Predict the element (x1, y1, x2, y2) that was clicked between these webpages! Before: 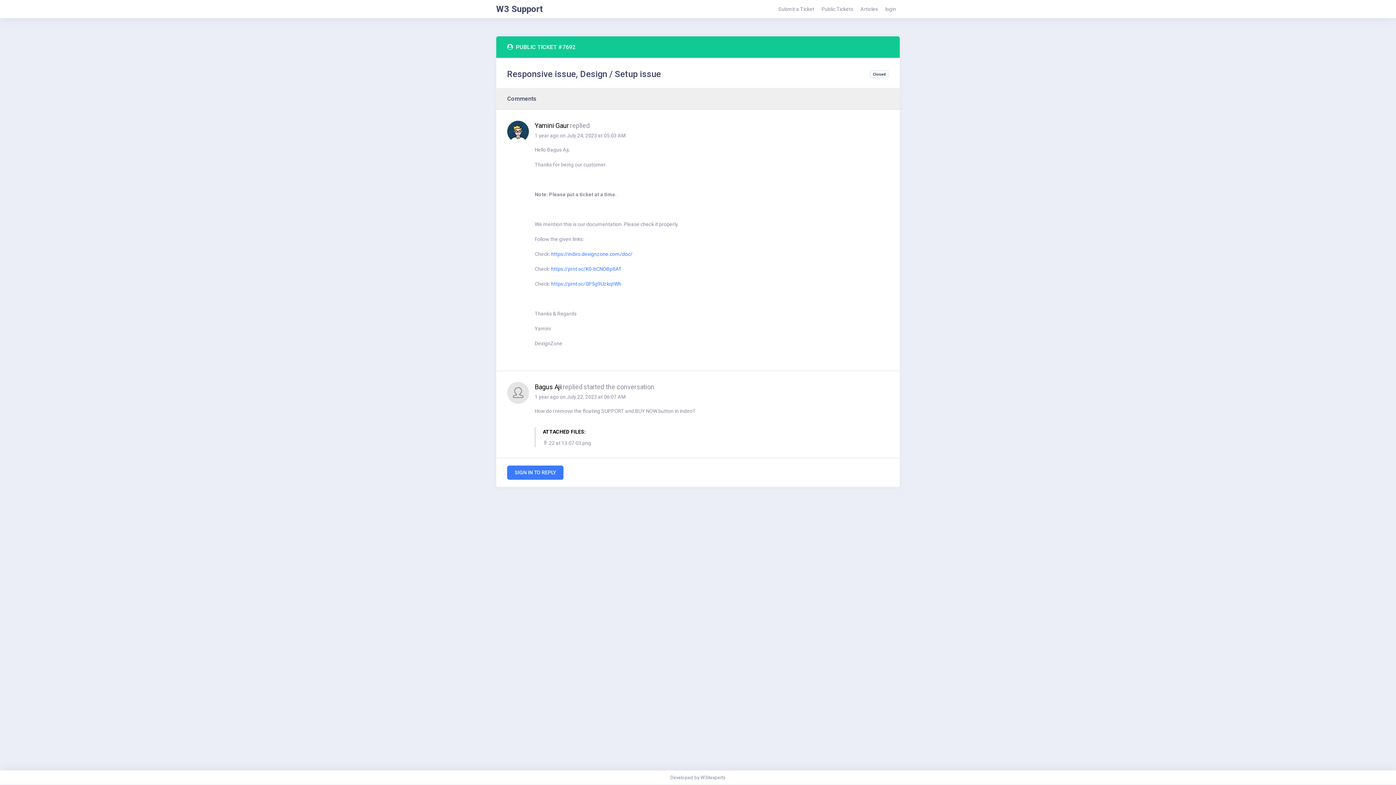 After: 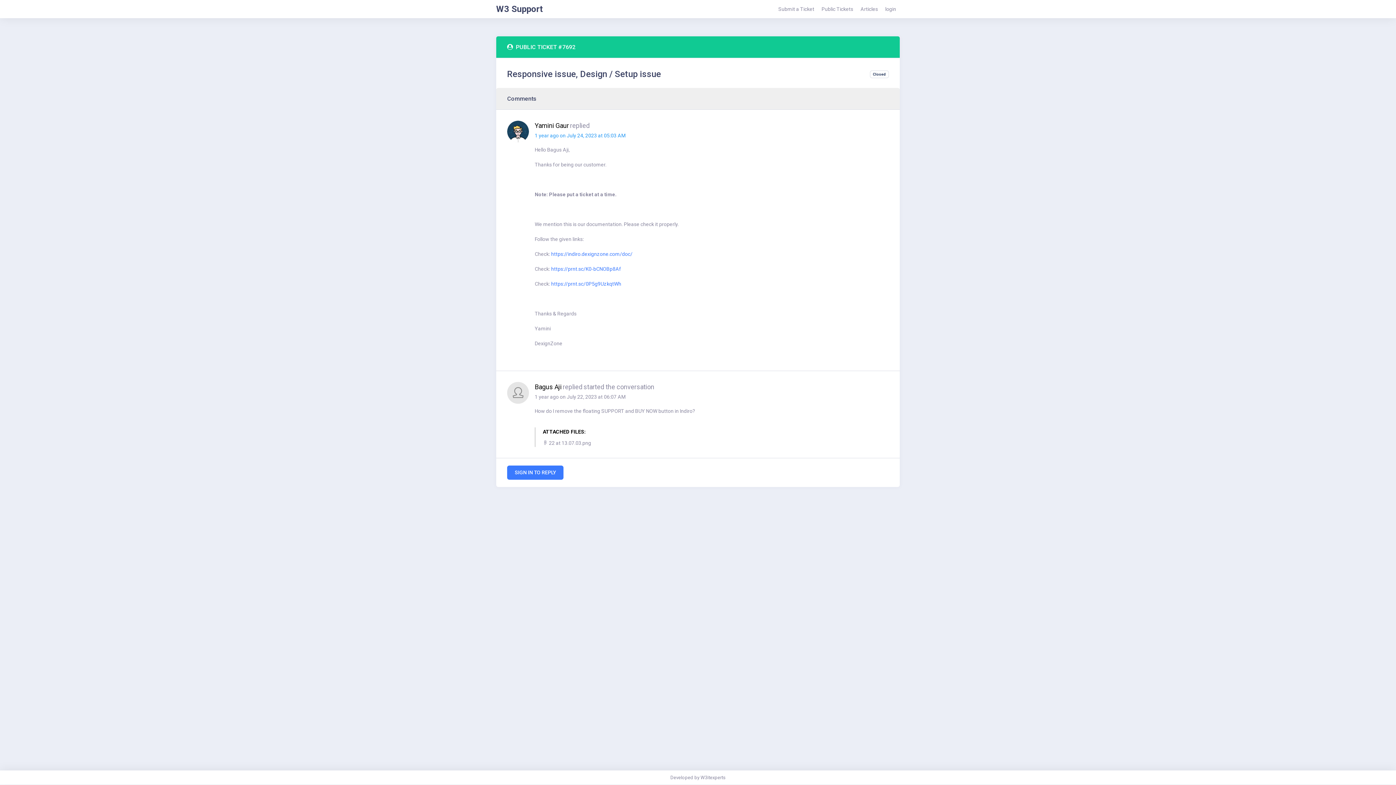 Action: bbox: (534, 132, 889, 139) label: 1 year ago on July 24, 2023 at 05:03 AM